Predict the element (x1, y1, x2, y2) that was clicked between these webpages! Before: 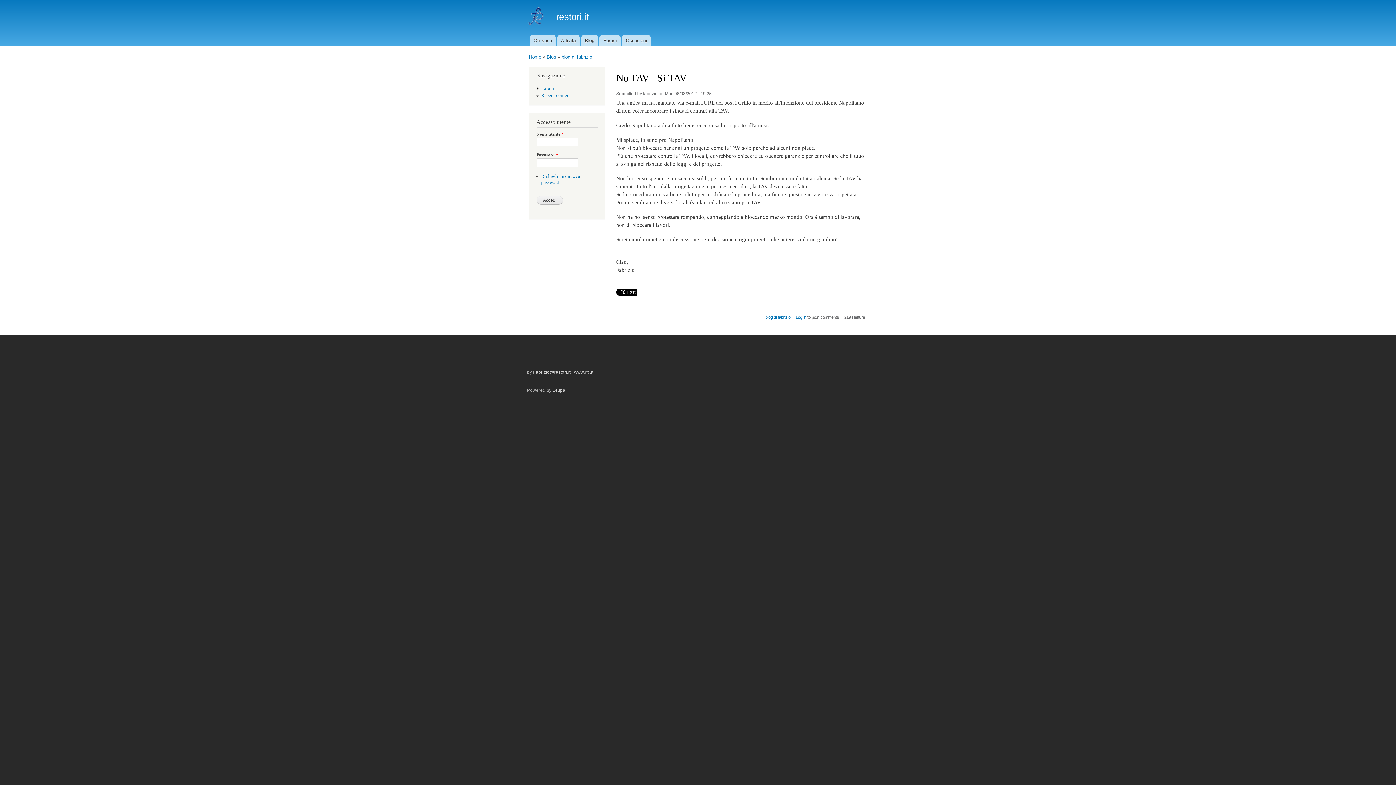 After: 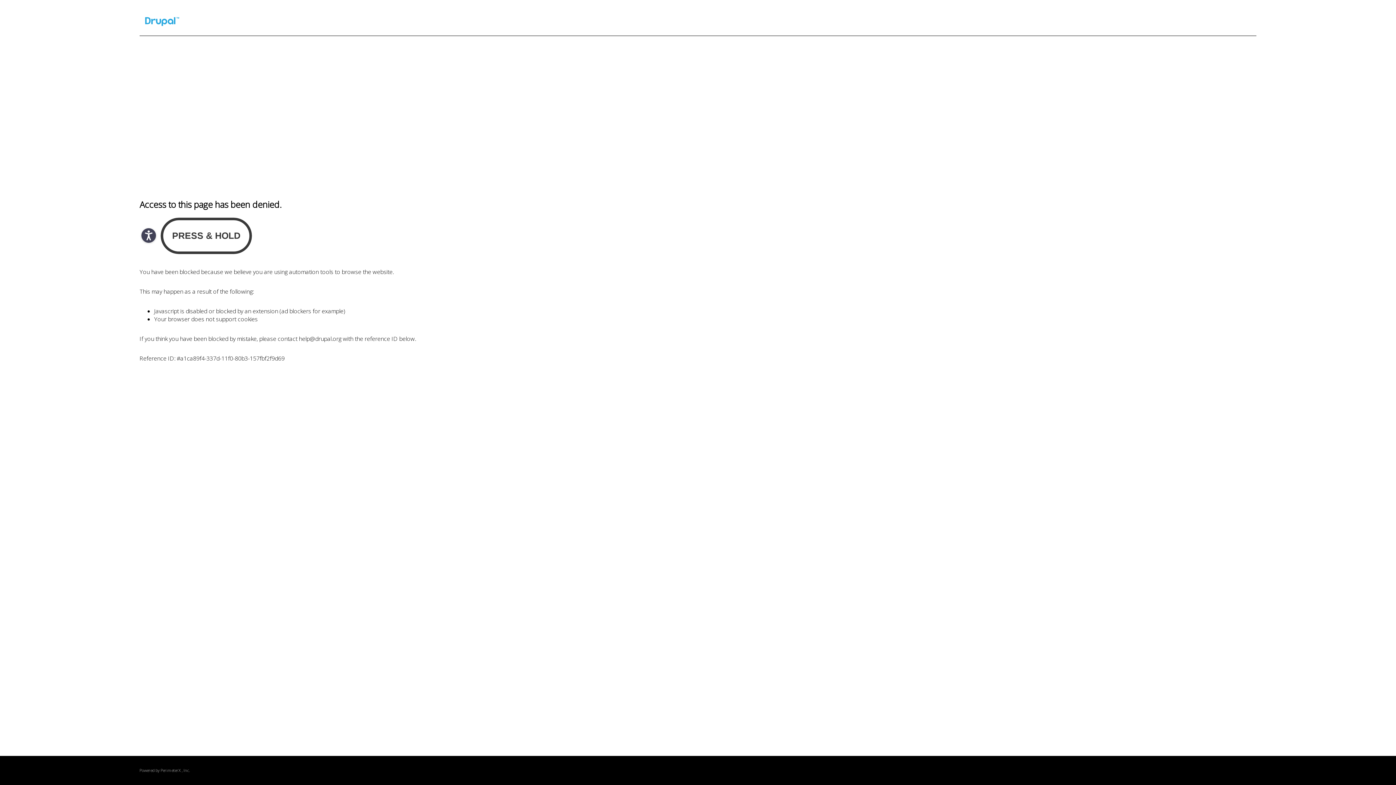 Action: bbox: (552, 387, 566, 393) label: Drupal